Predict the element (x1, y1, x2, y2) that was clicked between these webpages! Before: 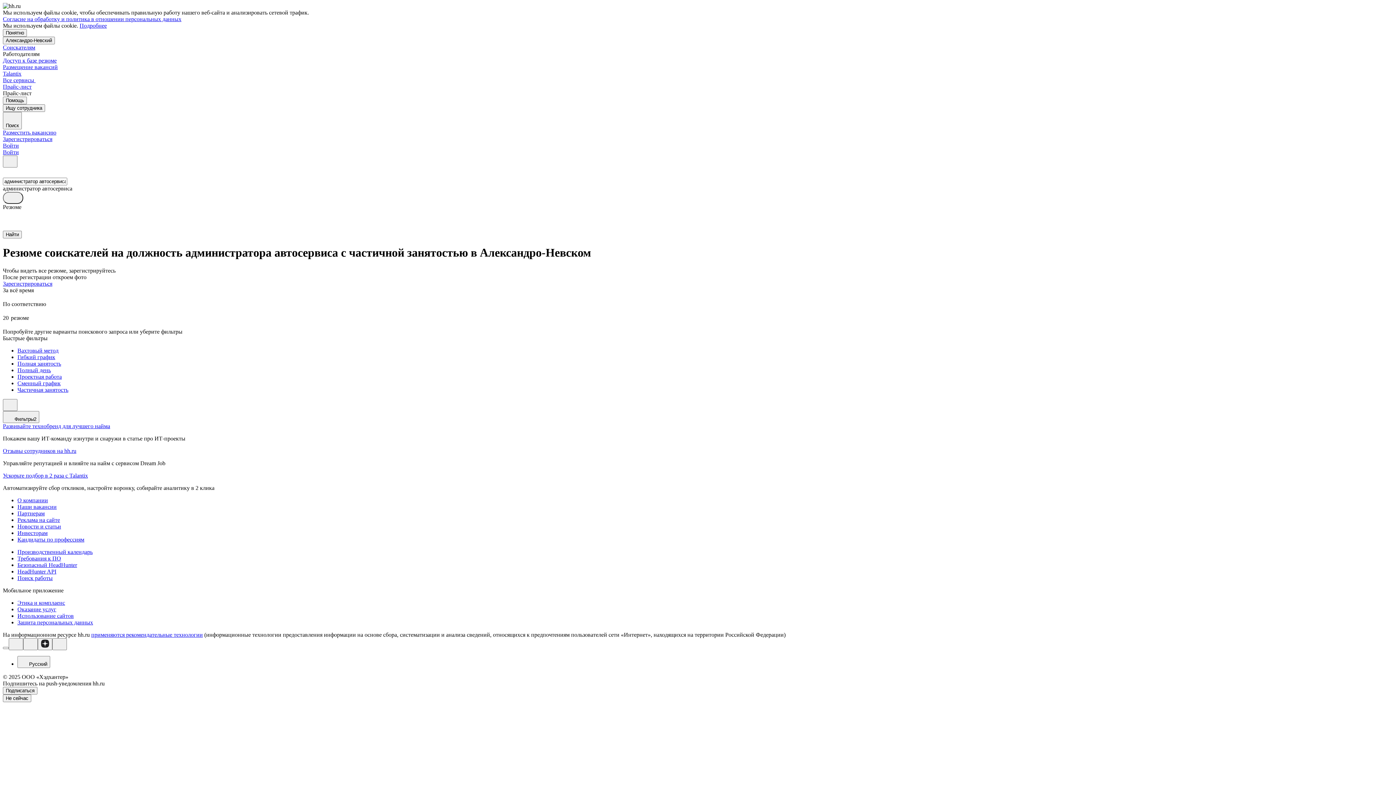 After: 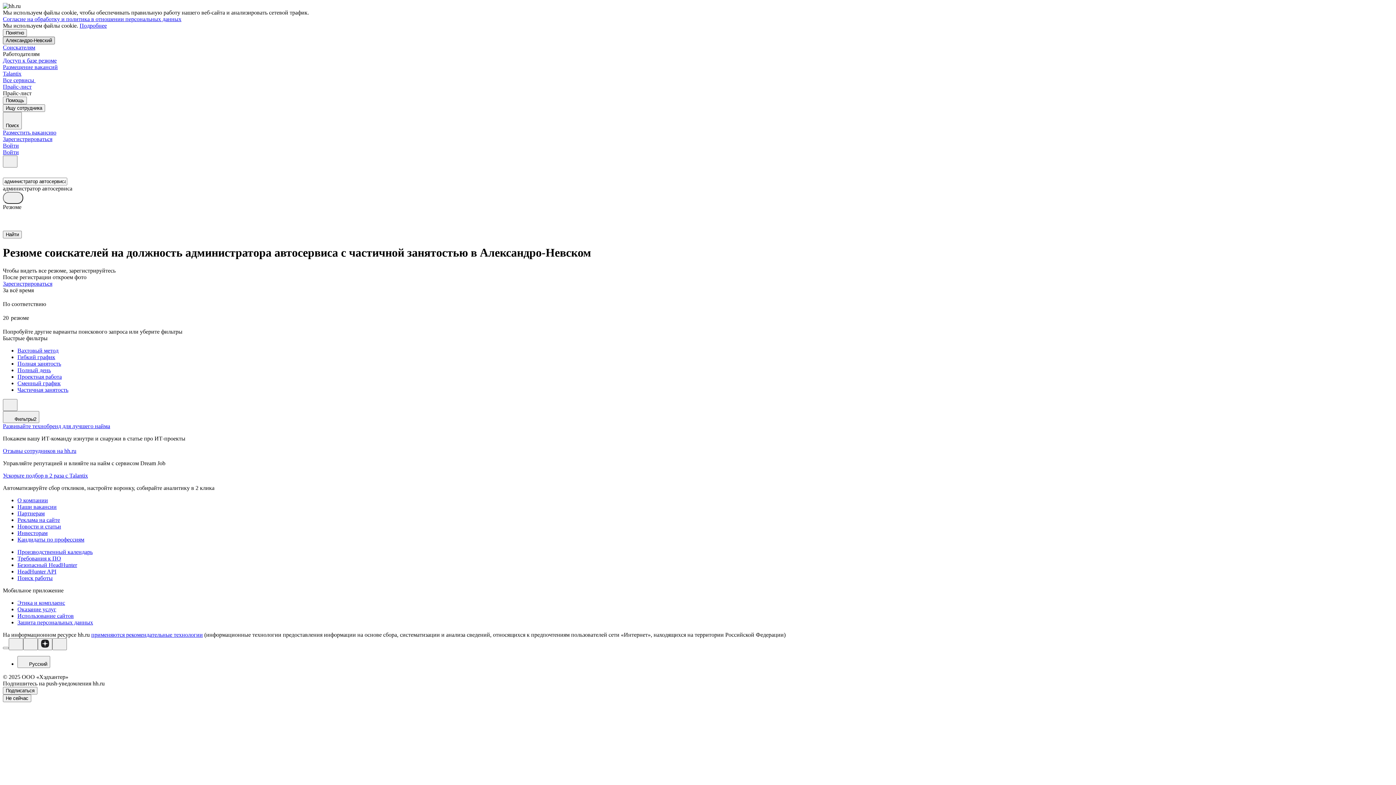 Action: bbox: (2, 36, 54, 44) label: Александро-Невский